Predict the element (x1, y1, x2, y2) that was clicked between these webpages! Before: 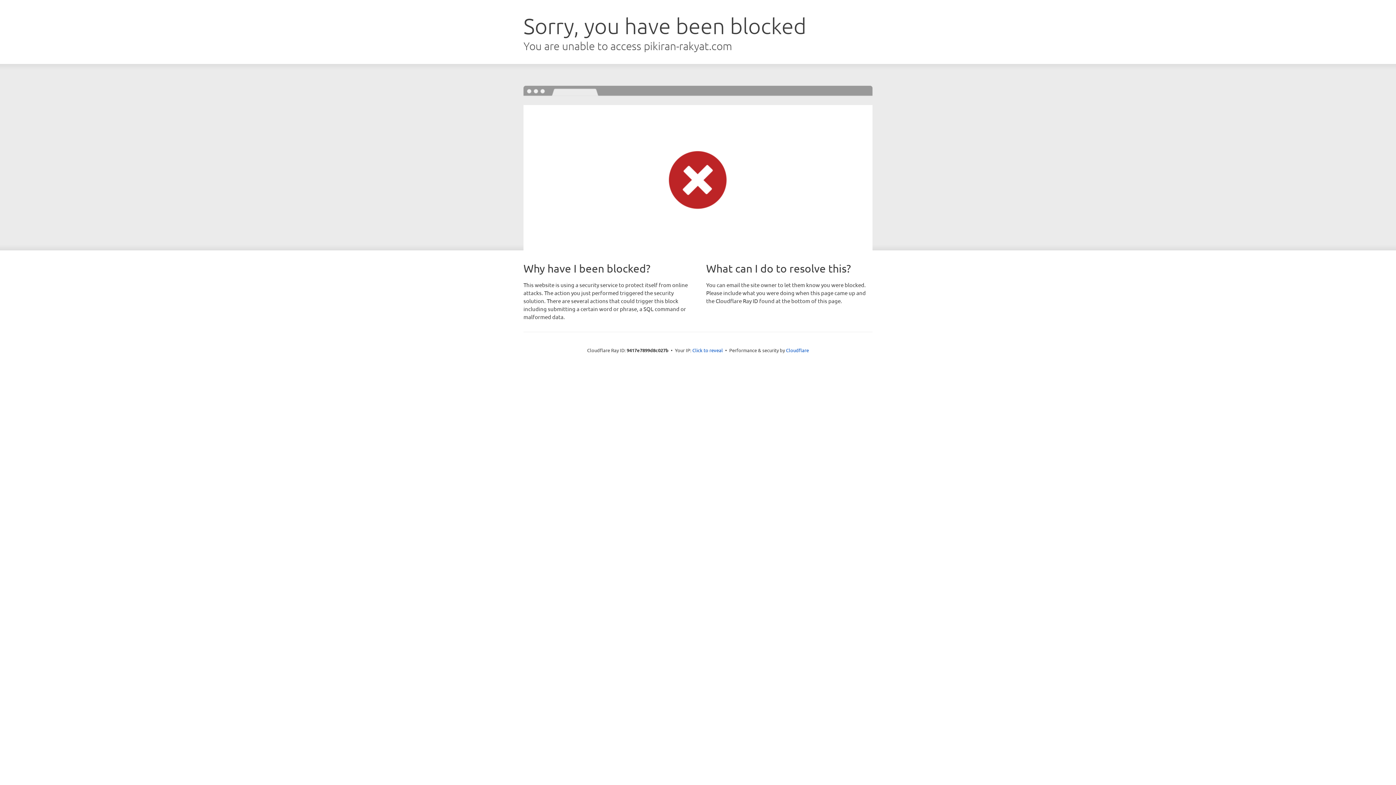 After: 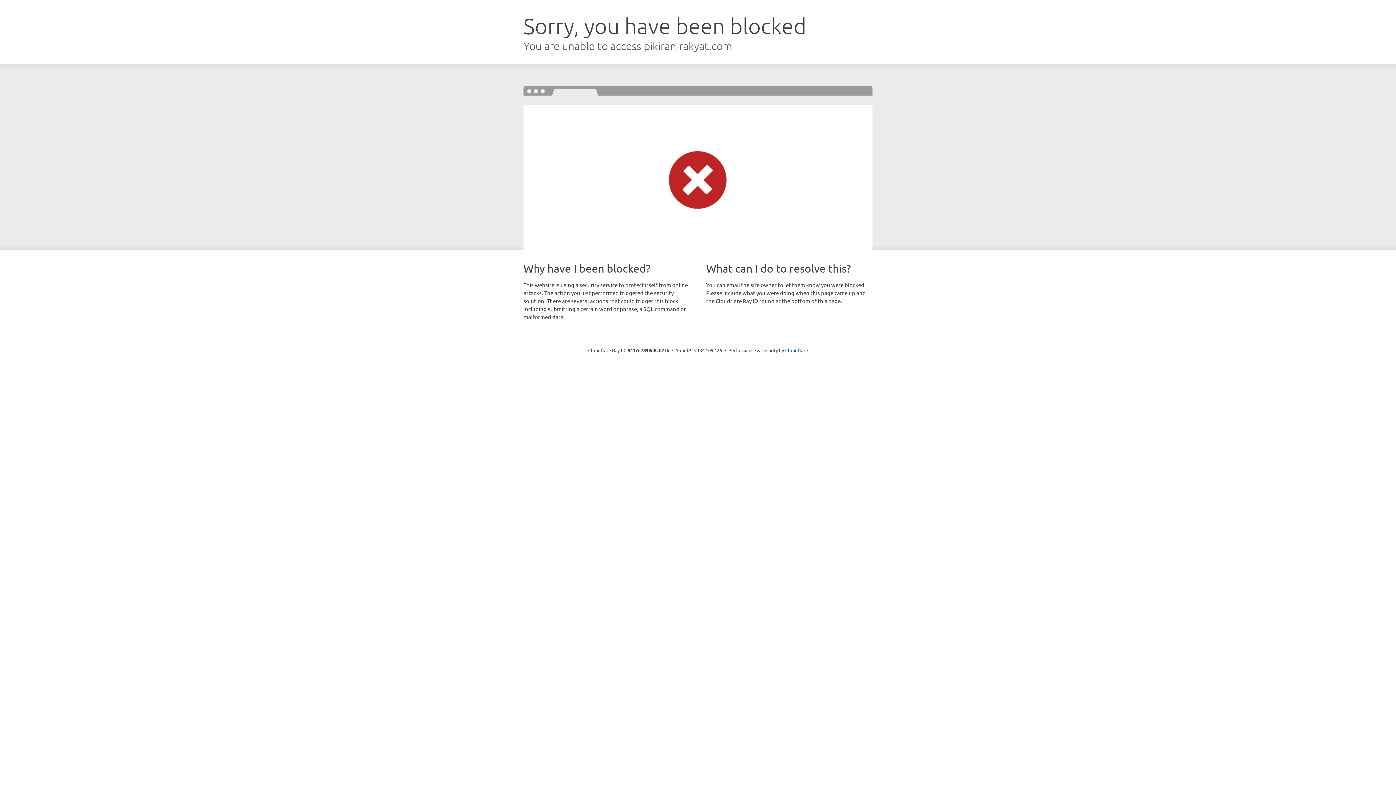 Action: bbox: (692, 346, 723, 353) label: Click to reveal